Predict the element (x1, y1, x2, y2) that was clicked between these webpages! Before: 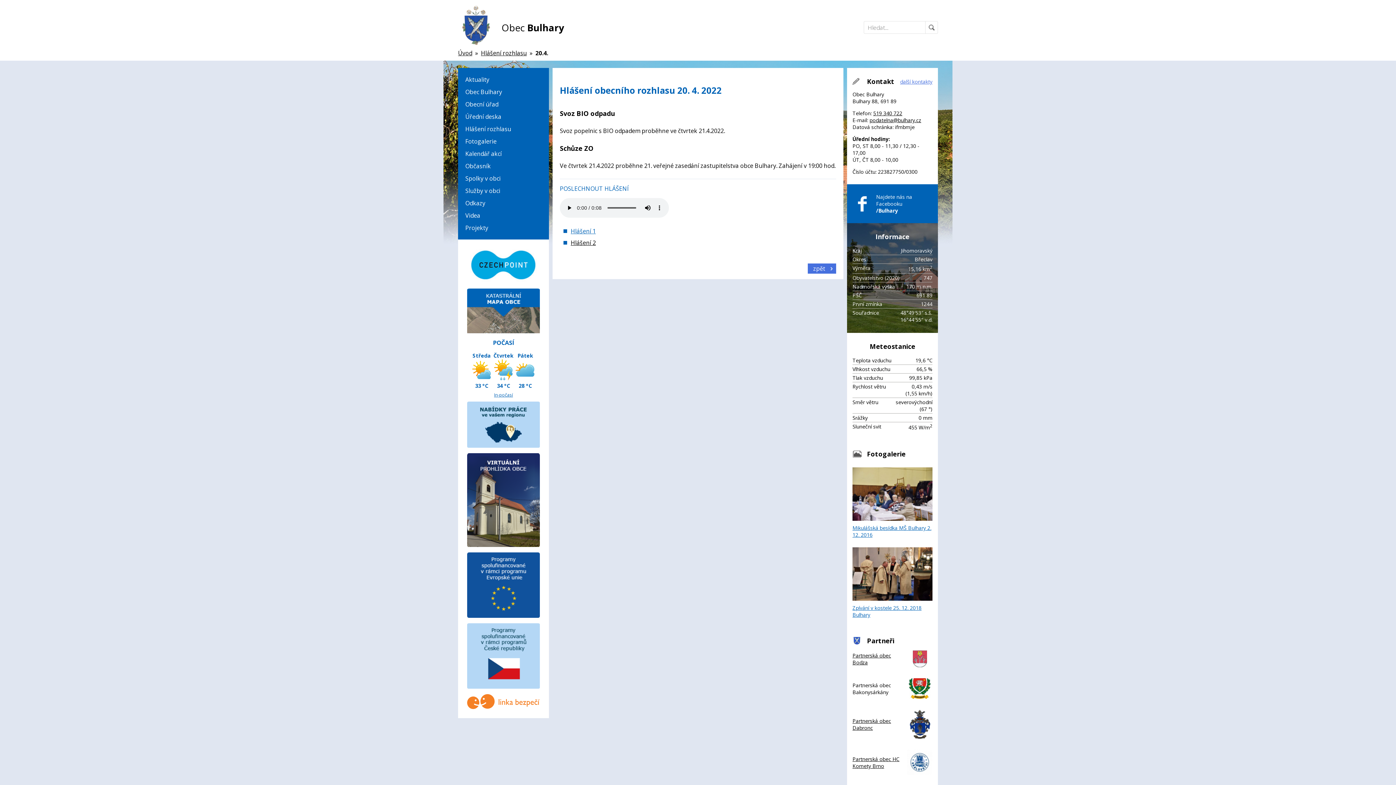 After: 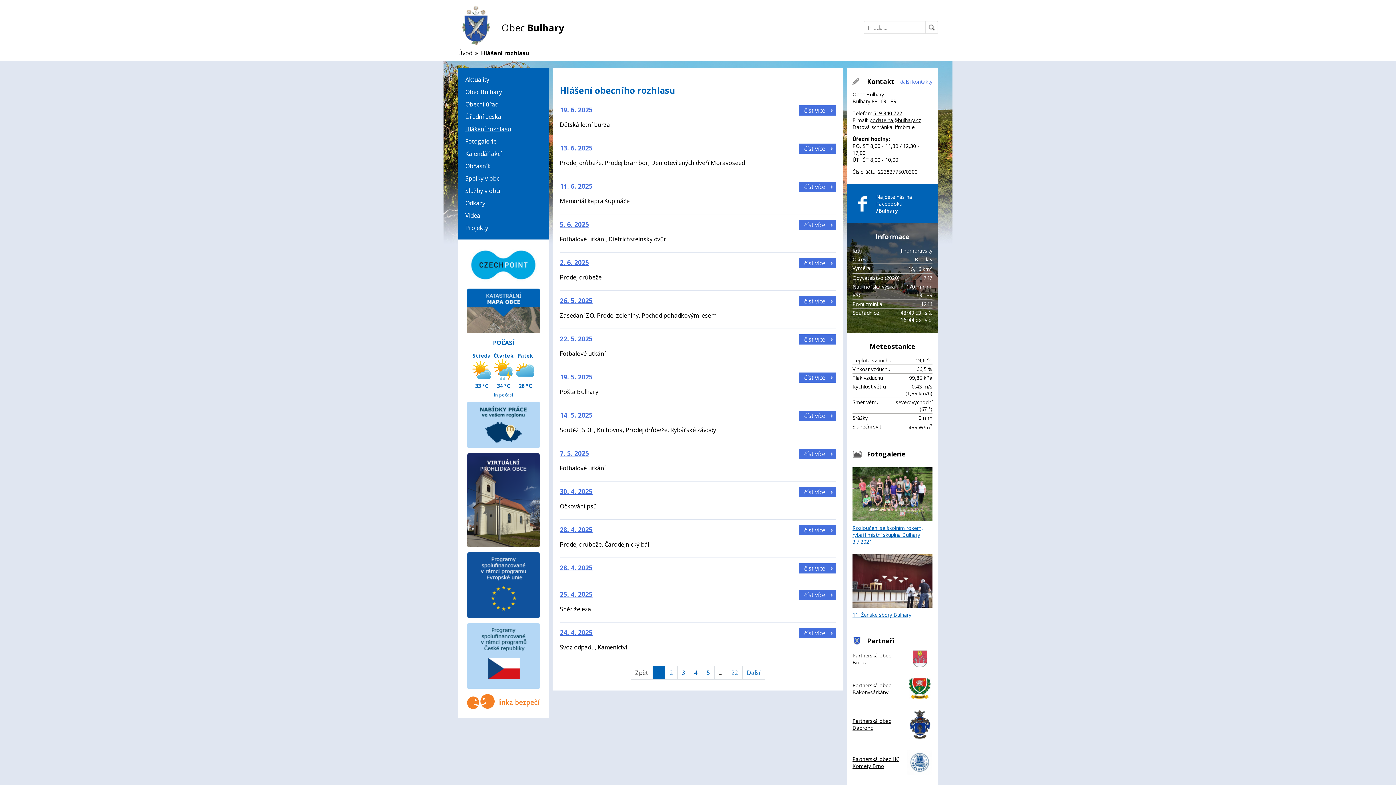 Action: bbox: (481, 45, 526, 60) label: Hlášení rozhlasu